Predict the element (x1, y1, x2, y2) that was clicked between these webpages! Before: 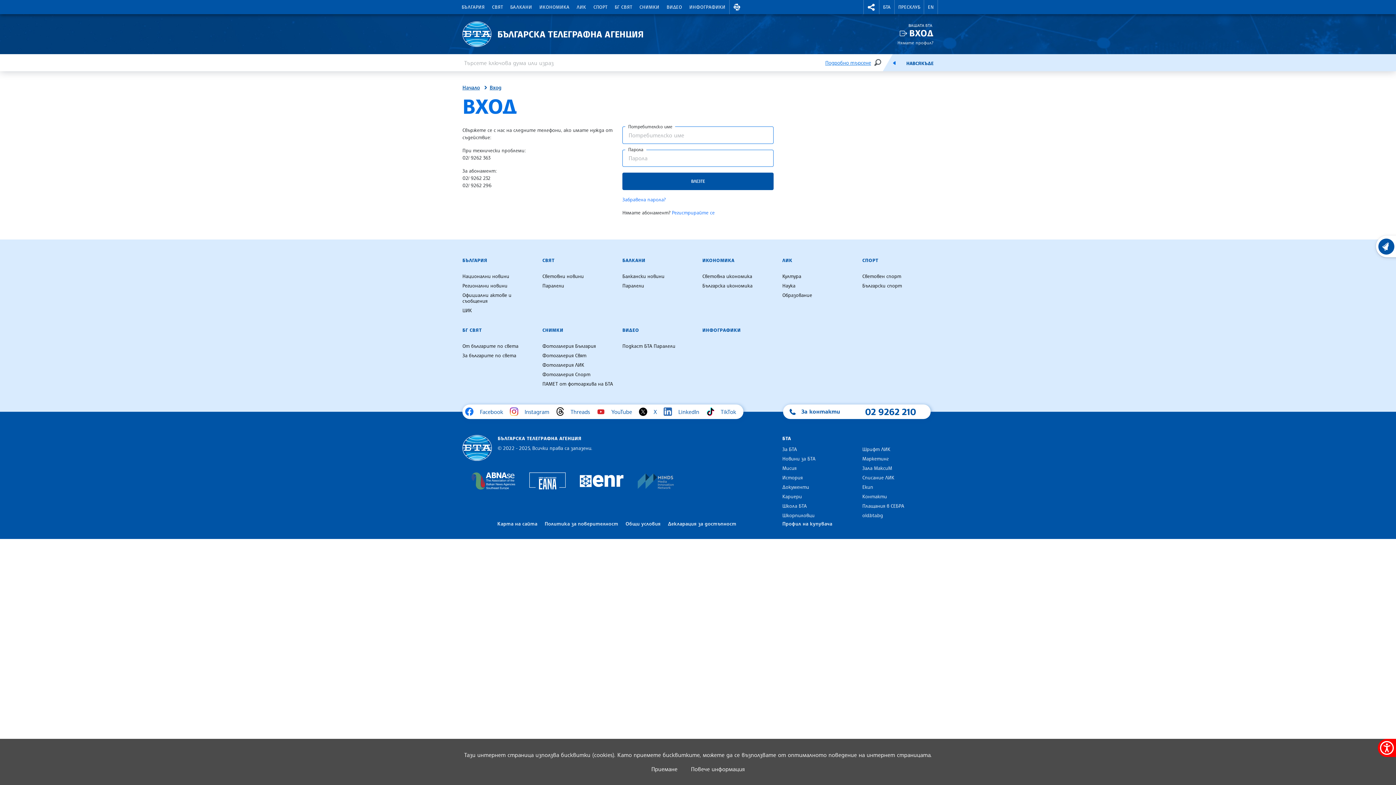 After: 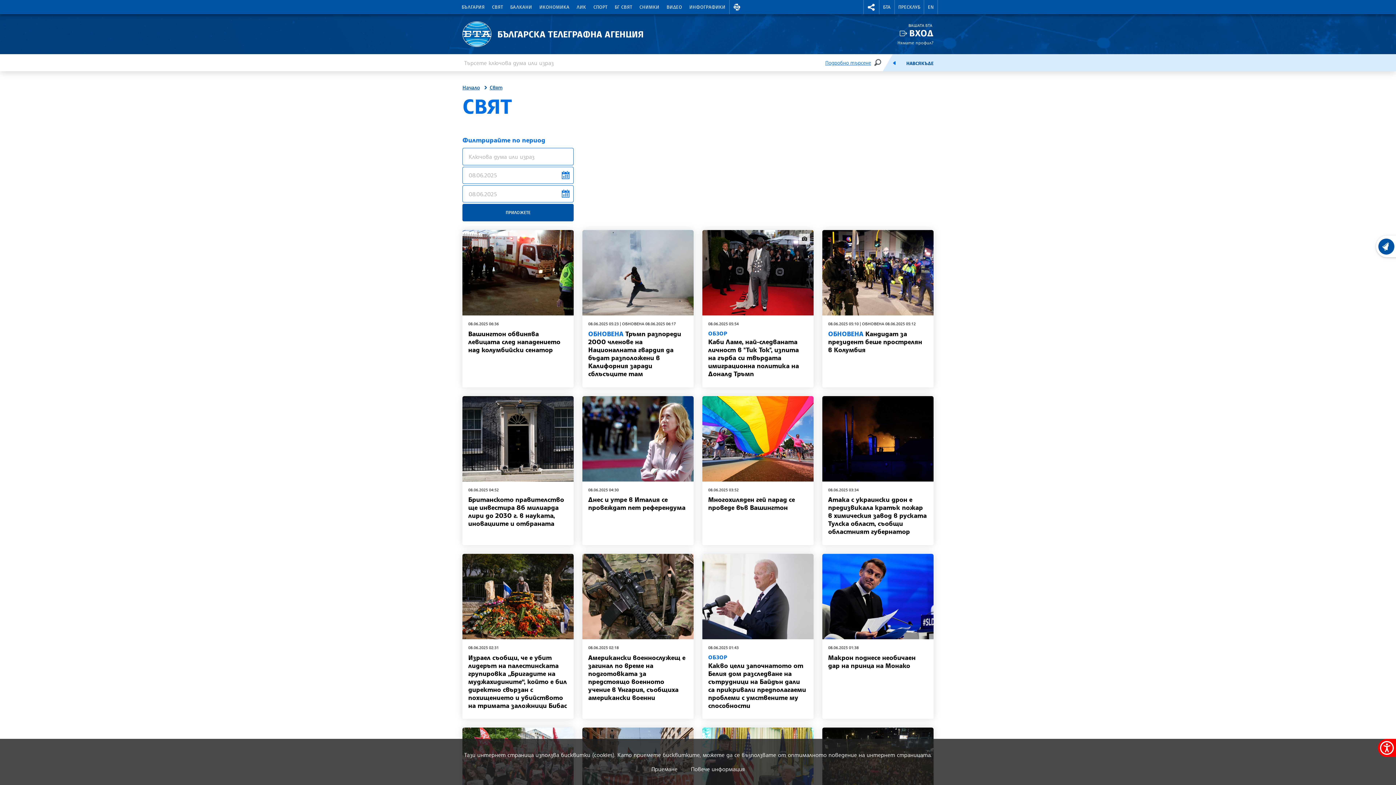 Action: bbox: (542, 257, 554, 263) label: СВЯТ